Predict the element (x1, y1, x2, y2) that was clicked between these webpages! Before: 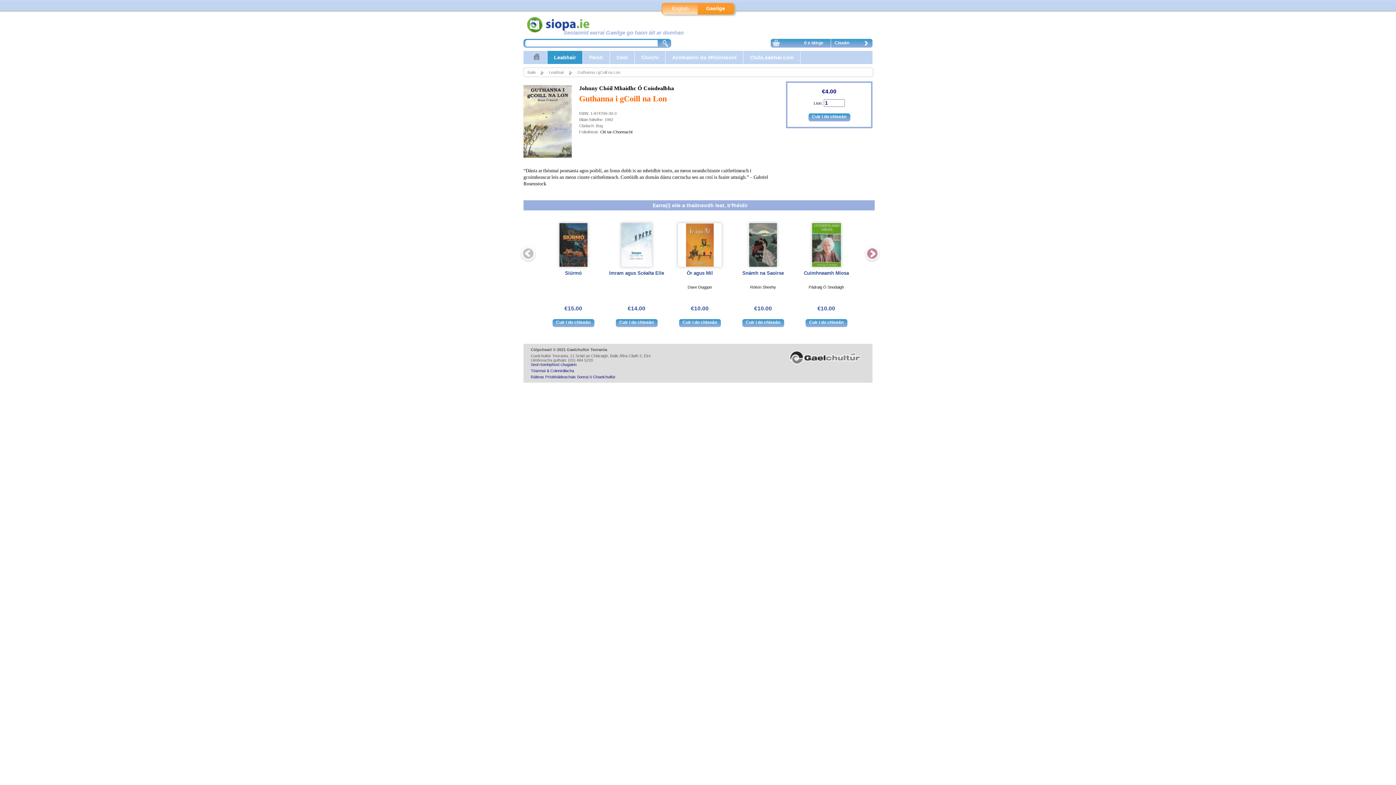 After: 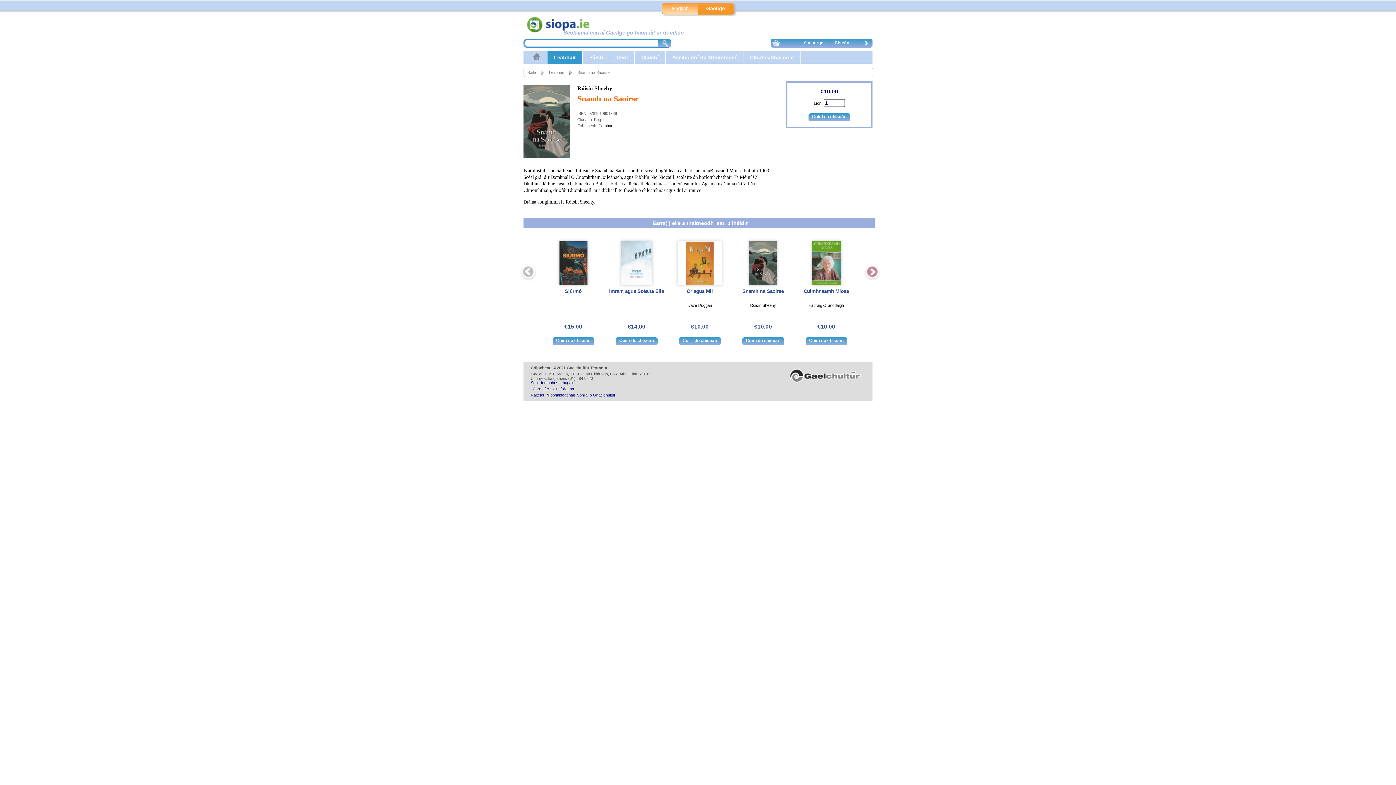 Action: bbox: (749, 263, 777, 267)